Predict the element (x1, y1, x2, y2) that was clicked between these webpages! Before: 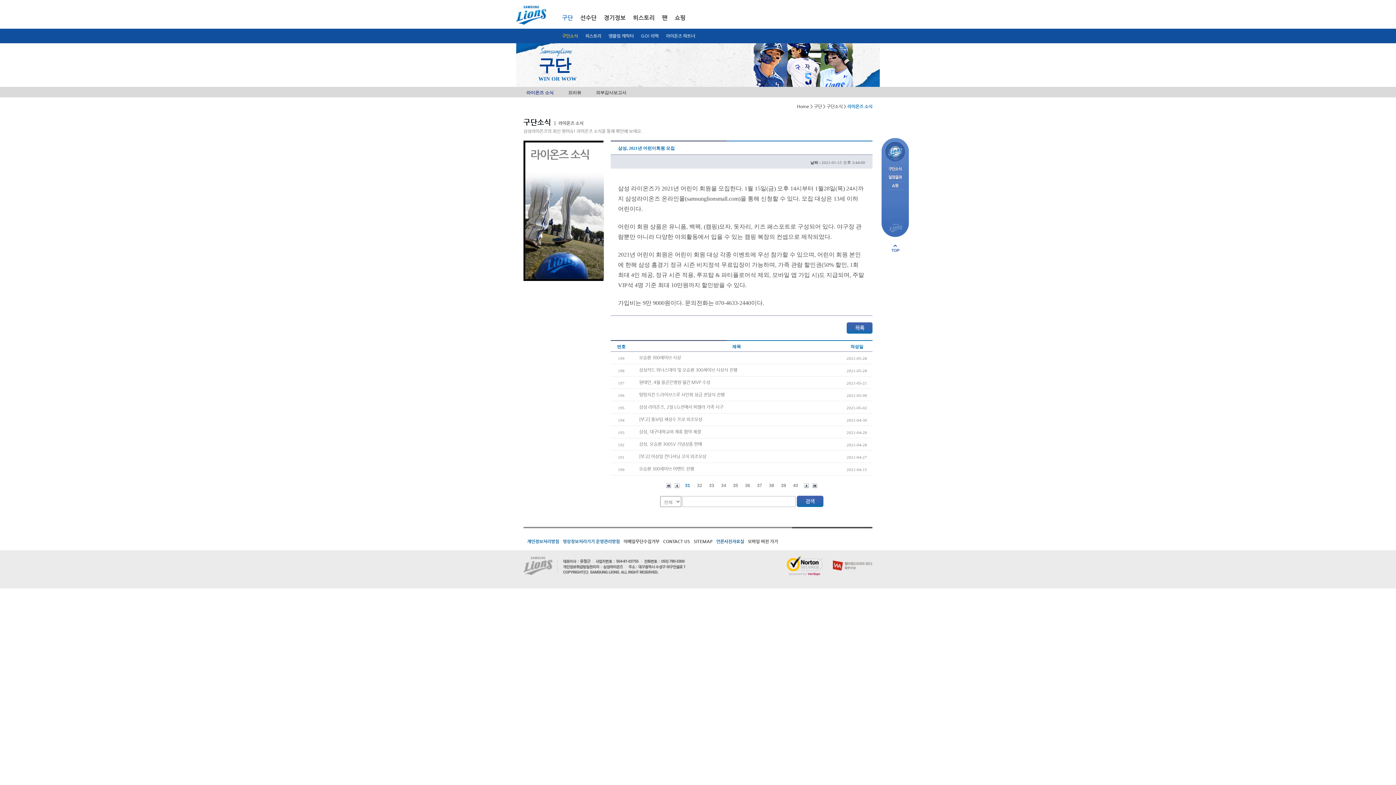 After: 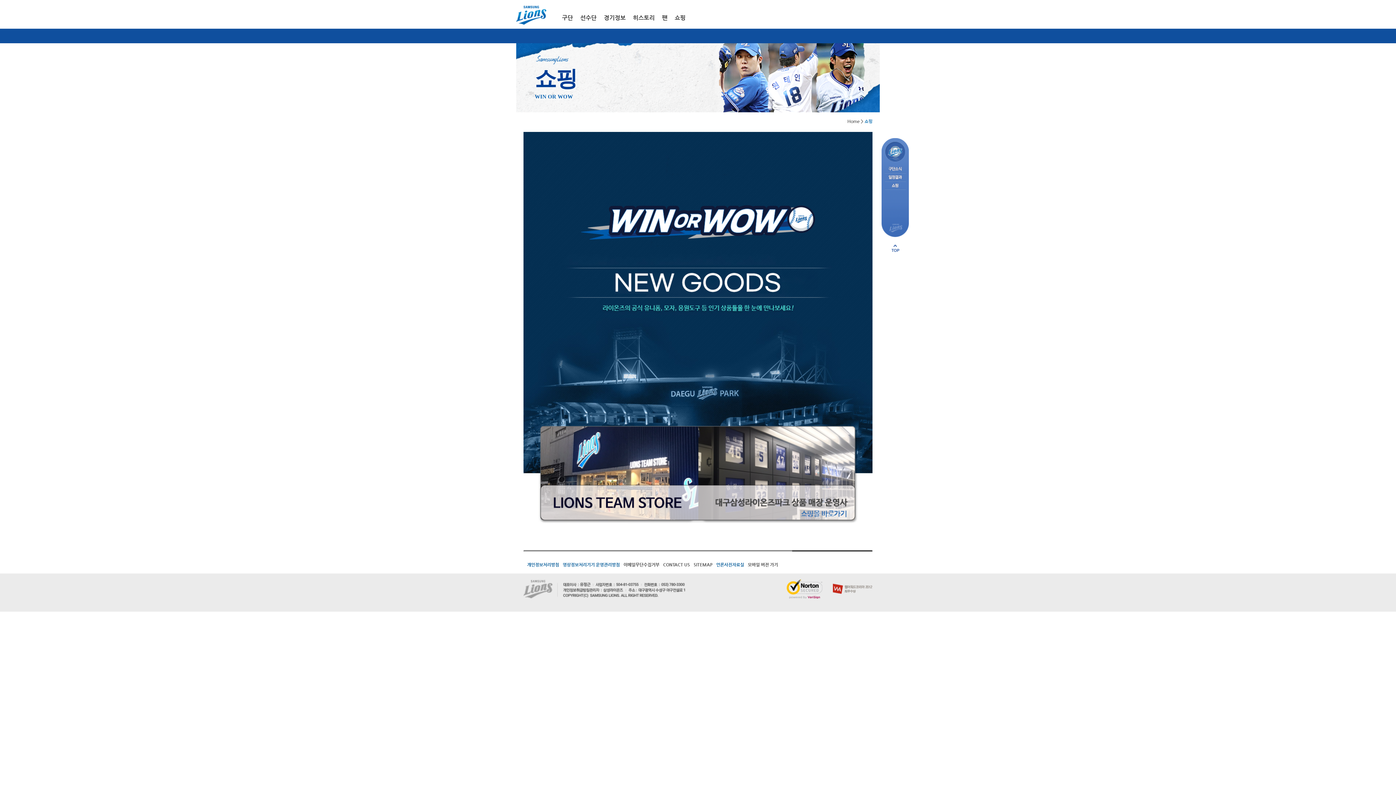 Action: label: 쇼핑 bbox: (881, 181, 909, 190)